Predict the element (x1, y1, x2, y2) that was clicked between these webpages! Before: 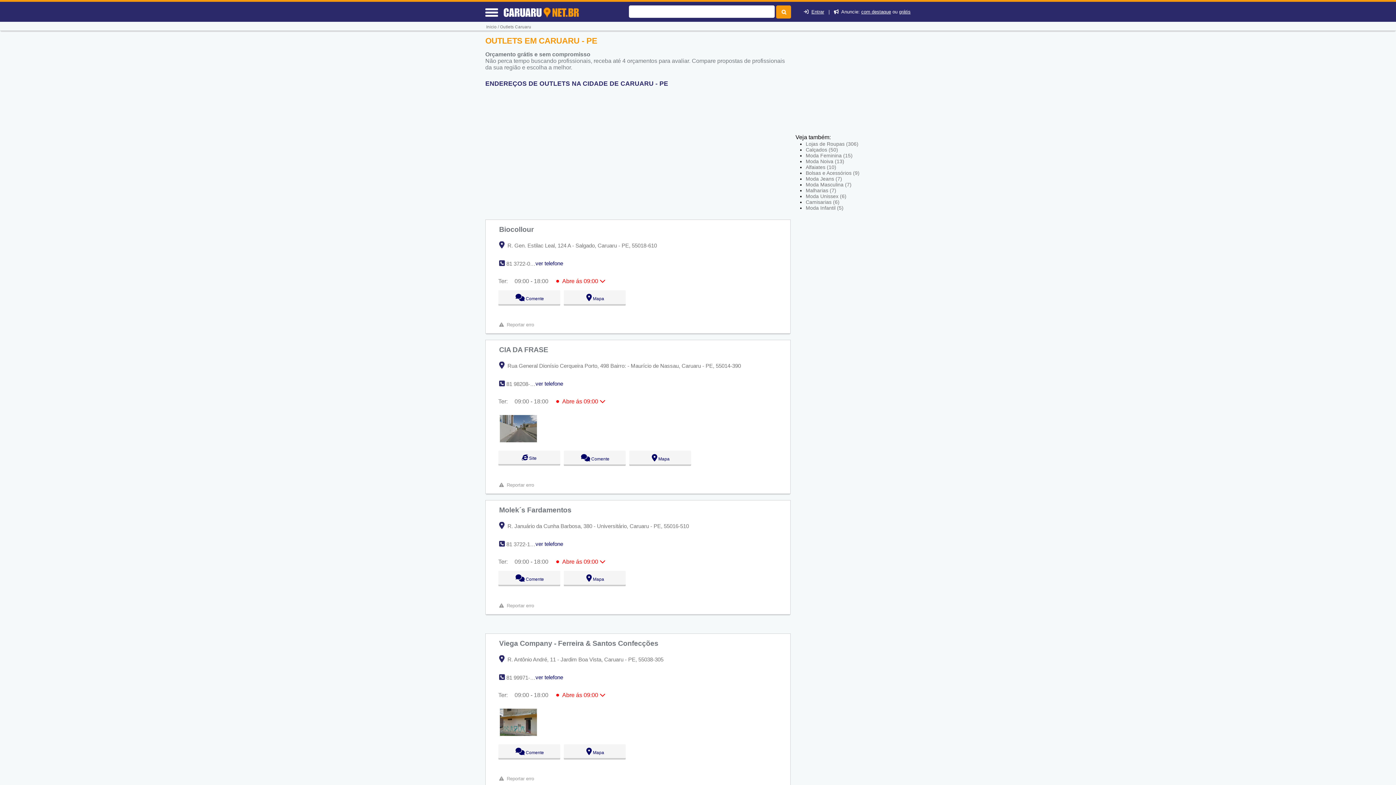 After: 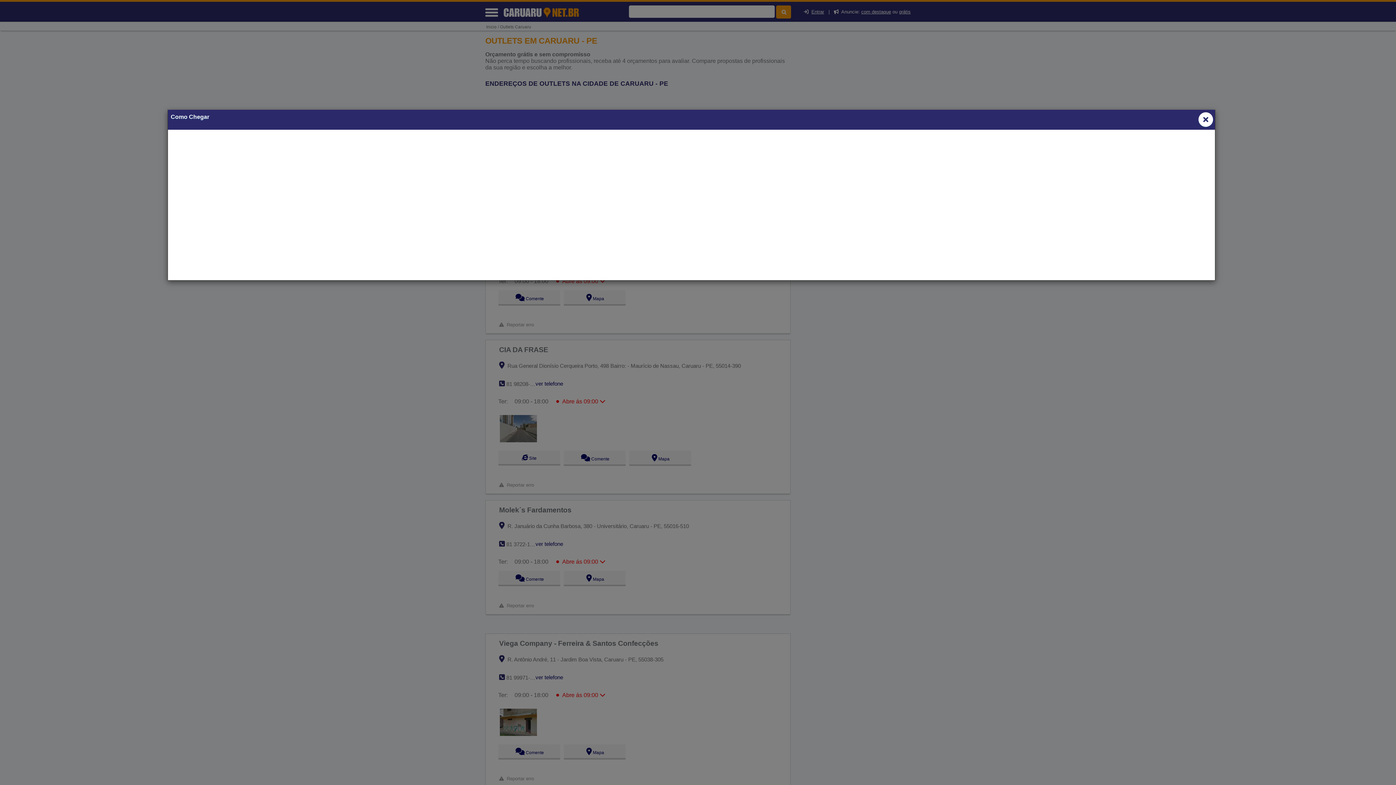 Action: bbox: (499, 345, 504, 351)